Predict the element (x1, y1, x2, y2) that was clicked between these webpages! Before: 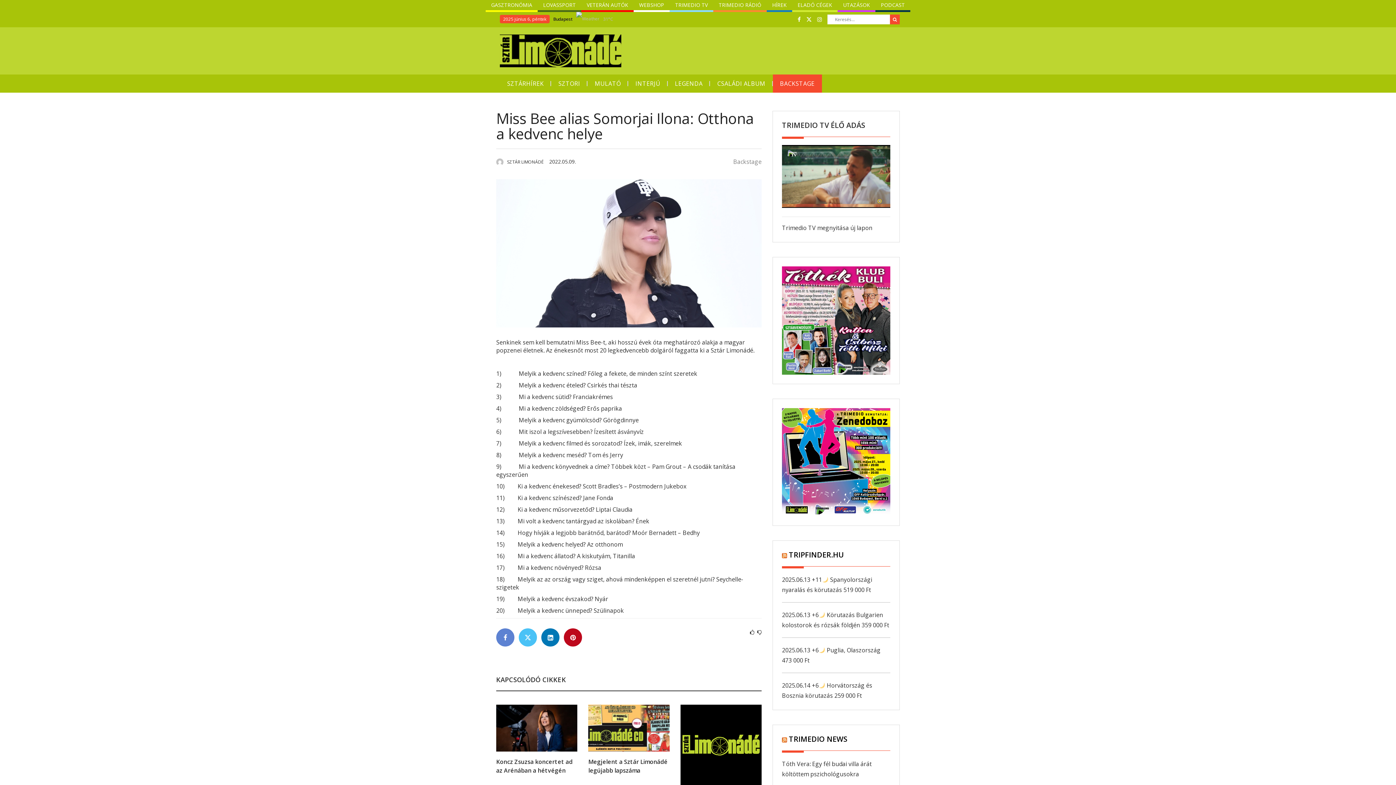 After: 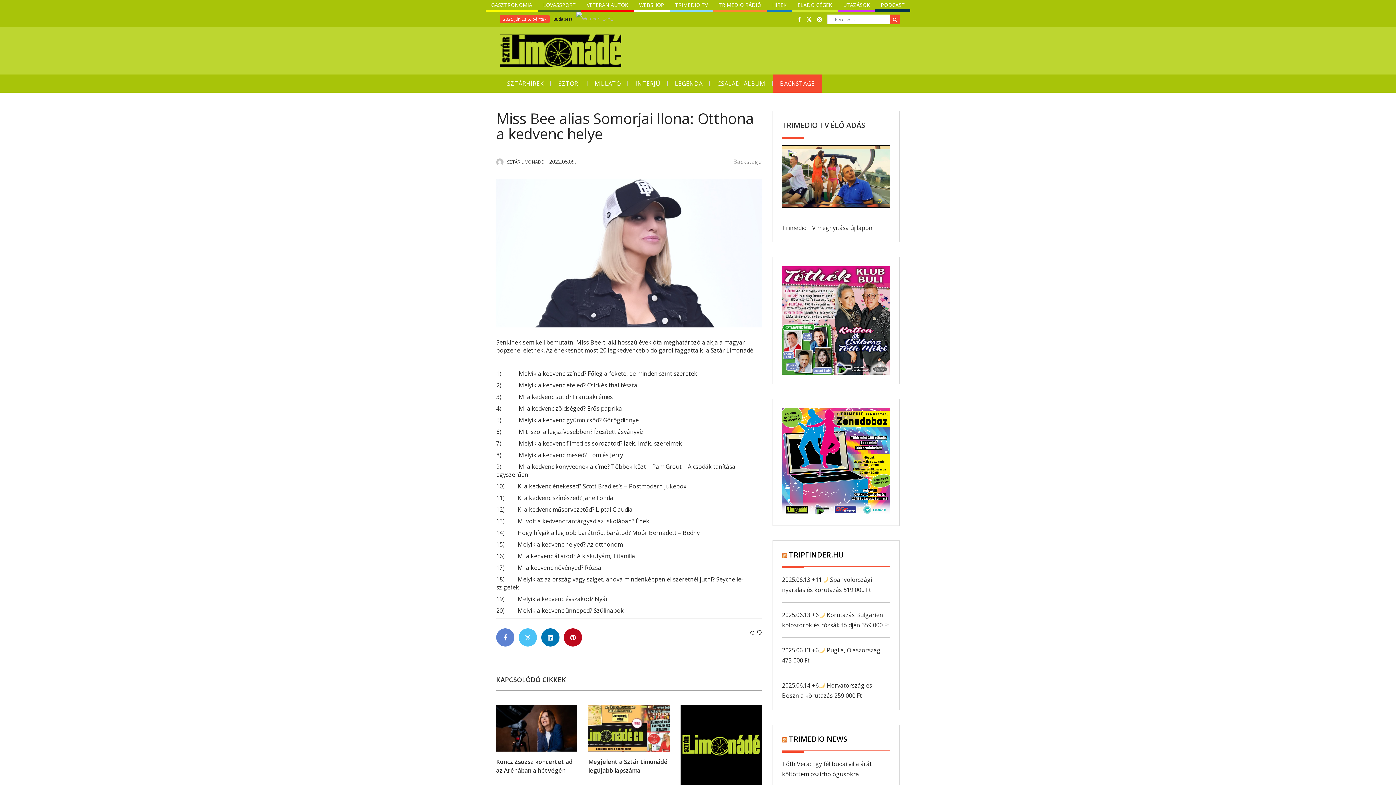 Action: label: PODCAST bbox: (875, 0, 910, 12)